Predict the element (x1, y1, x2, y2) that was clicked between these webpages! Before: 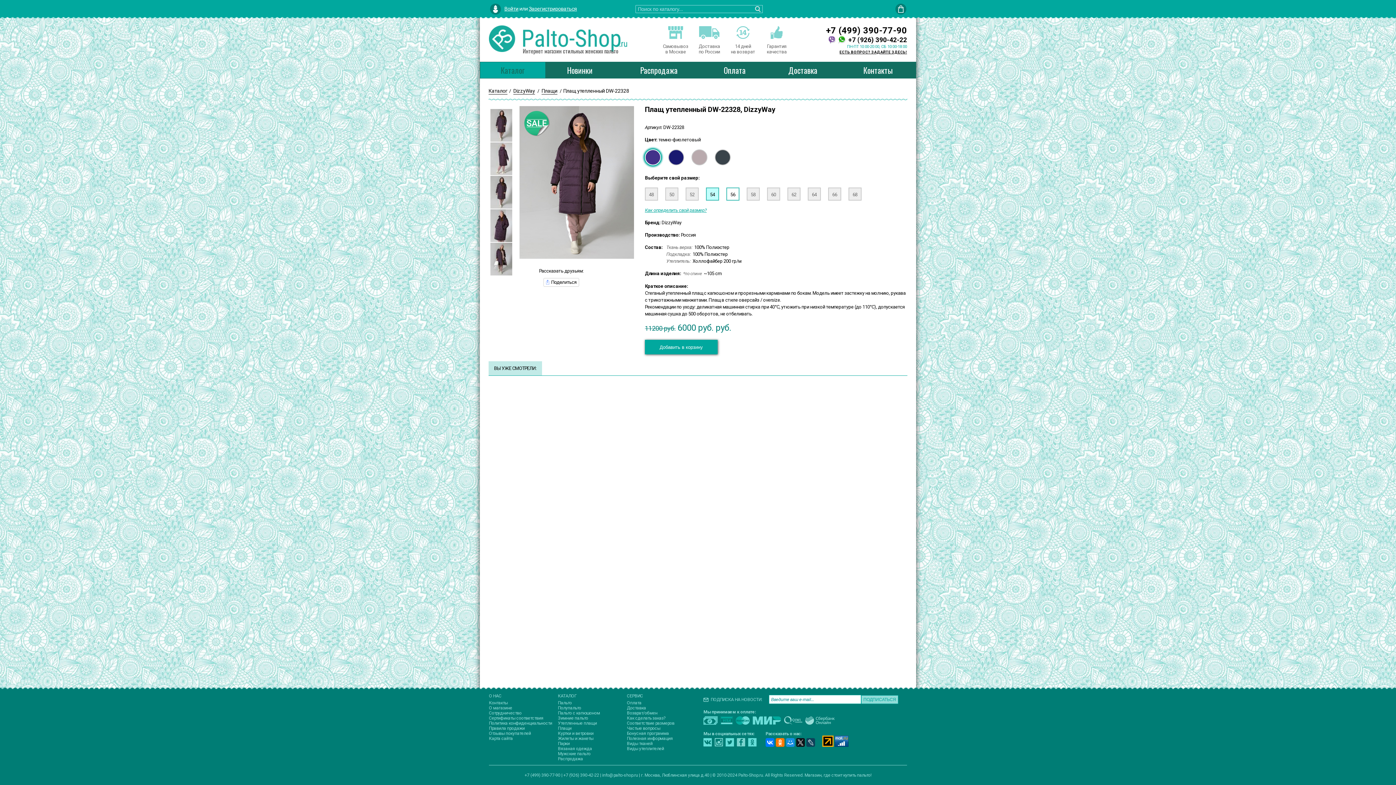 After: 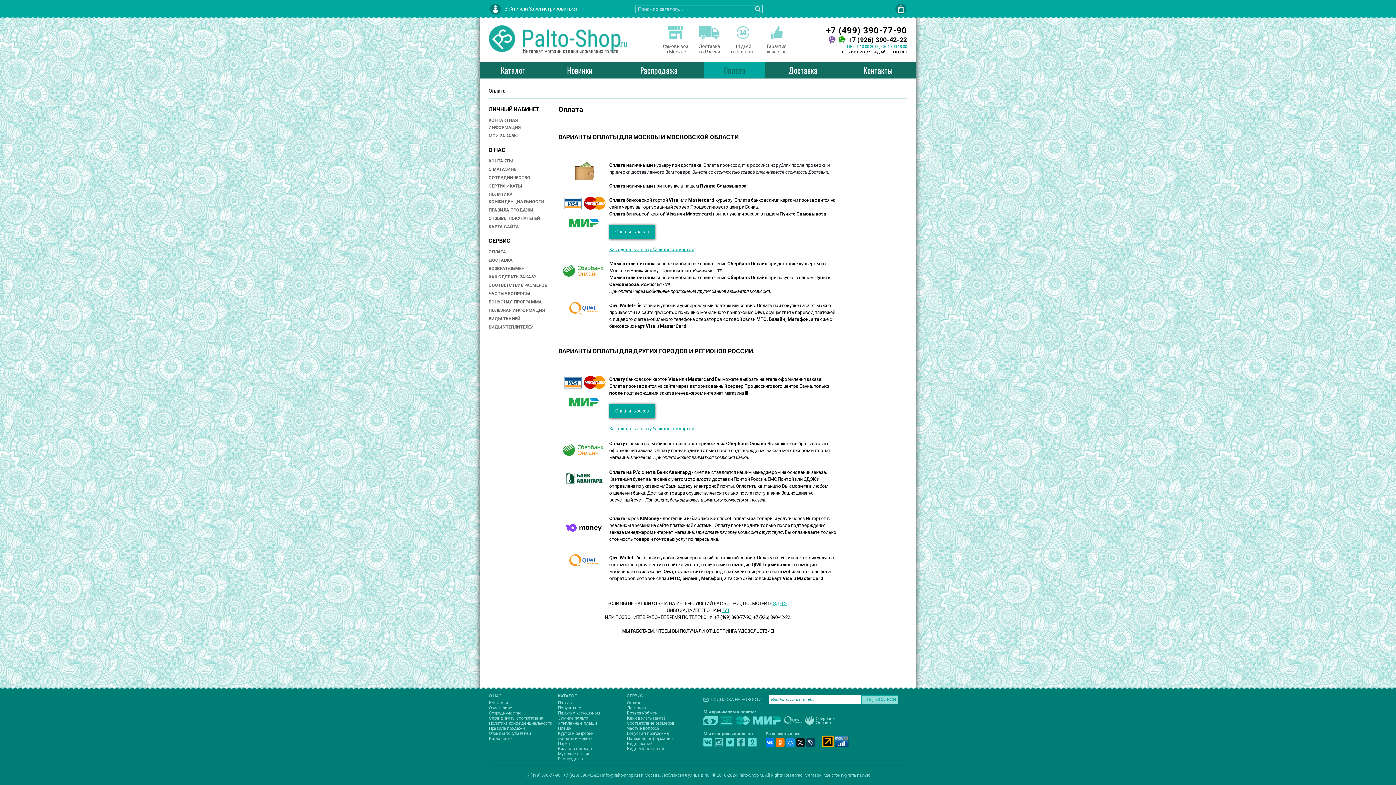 Action: label: Оплата bbox: (627, 700, 641, 705)